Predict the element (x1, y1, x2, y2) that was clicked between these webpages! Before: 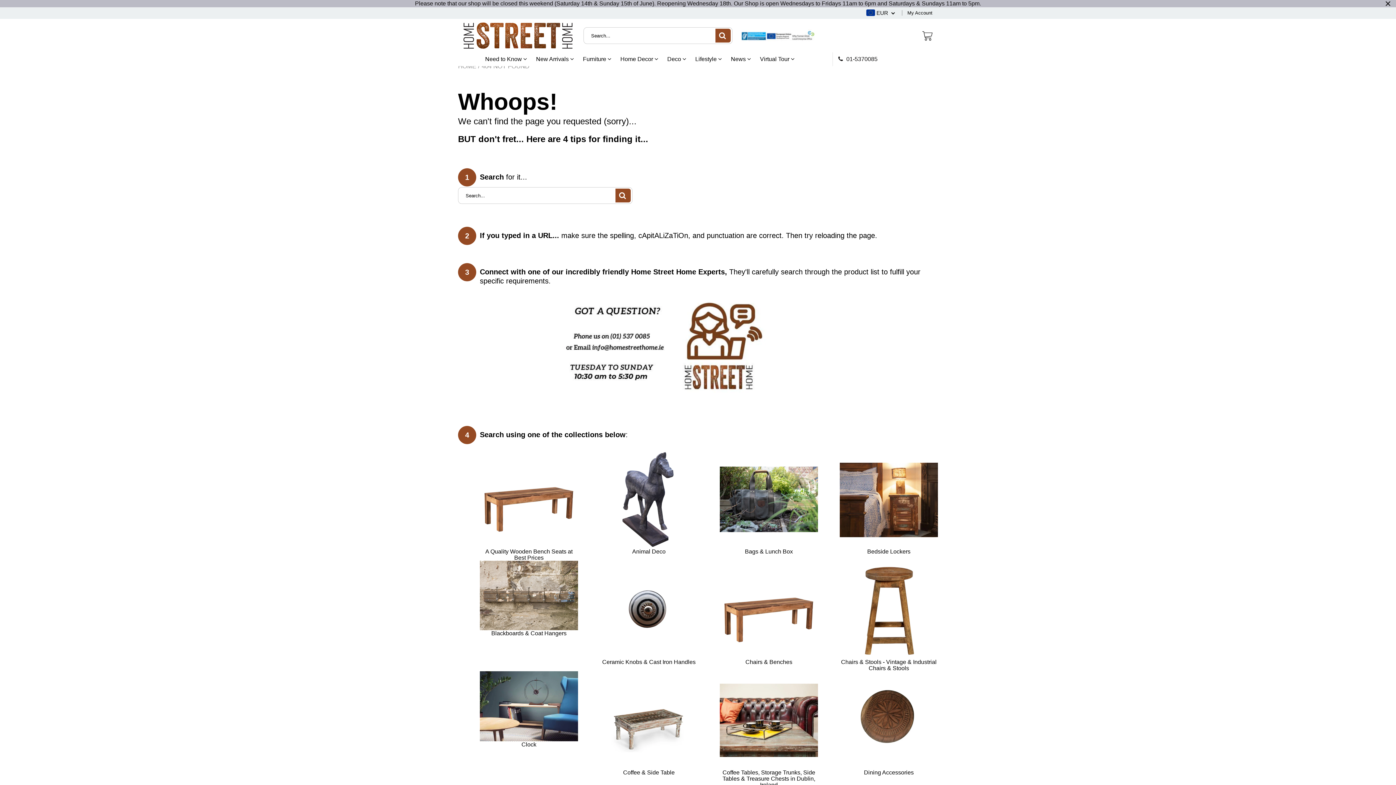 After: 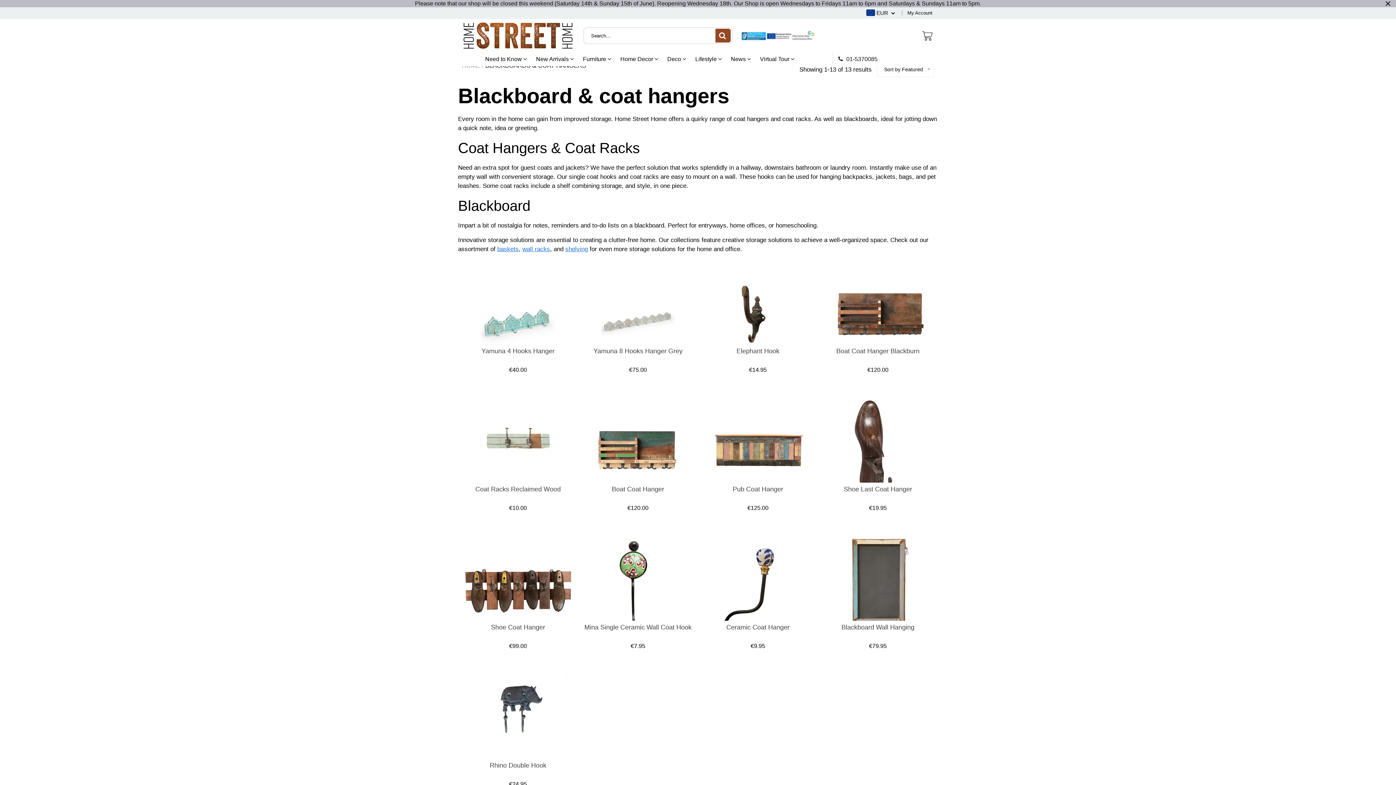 Action: label: Blackboards & Coat Hangers bbox: (480, 630, 578, 636)